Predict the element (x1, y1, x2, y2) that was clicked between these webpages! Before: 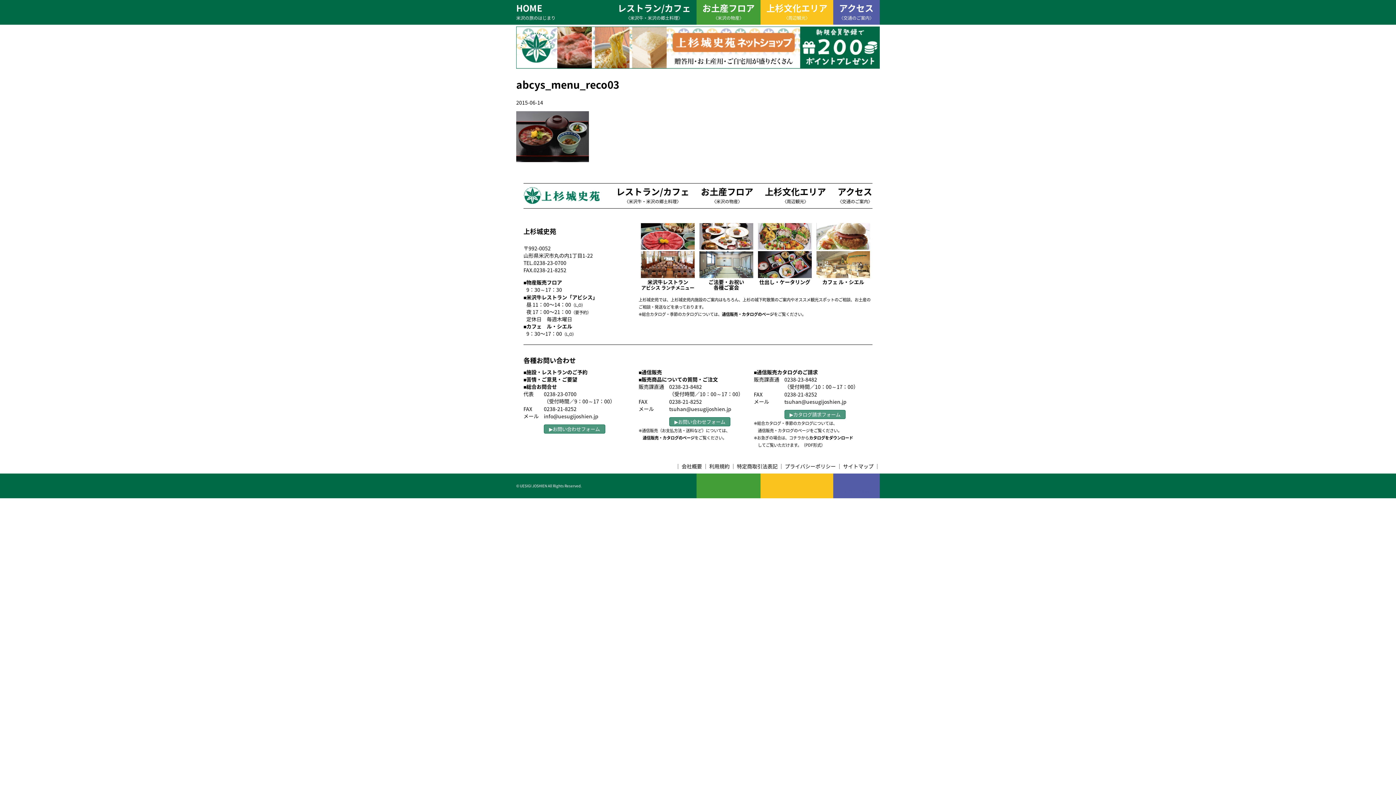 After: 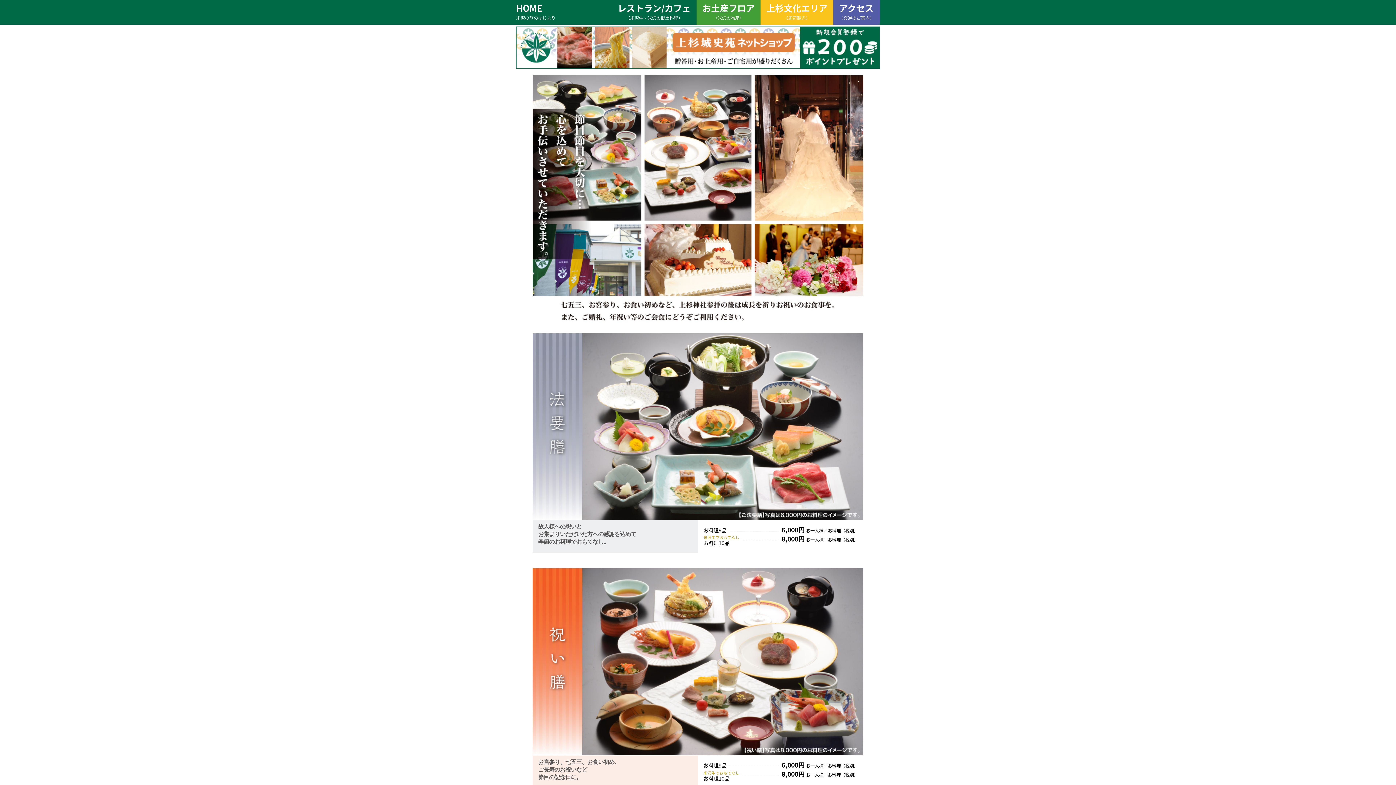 Action: label:  
ご法要・お祝い
各種ご宴会 bbox: (699, 244, 753, 290)